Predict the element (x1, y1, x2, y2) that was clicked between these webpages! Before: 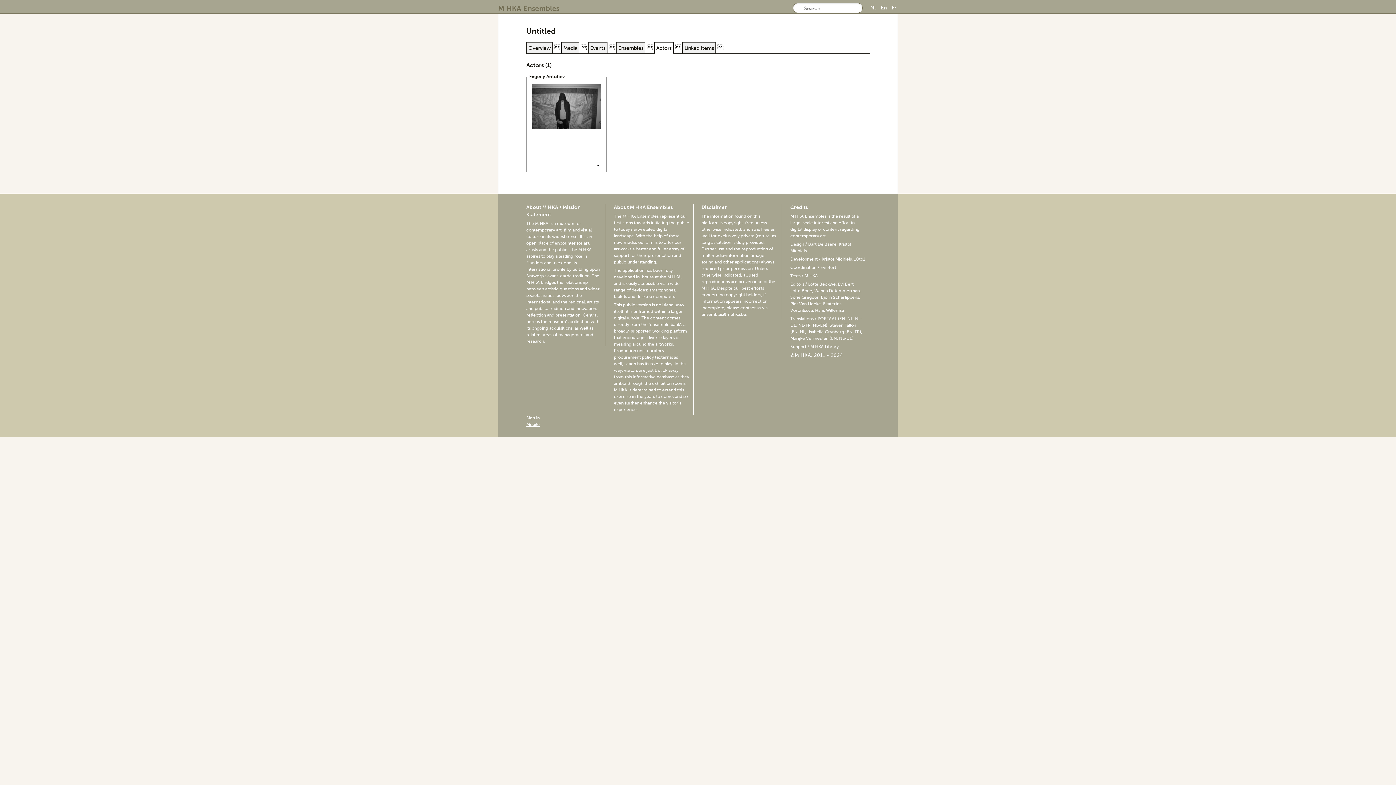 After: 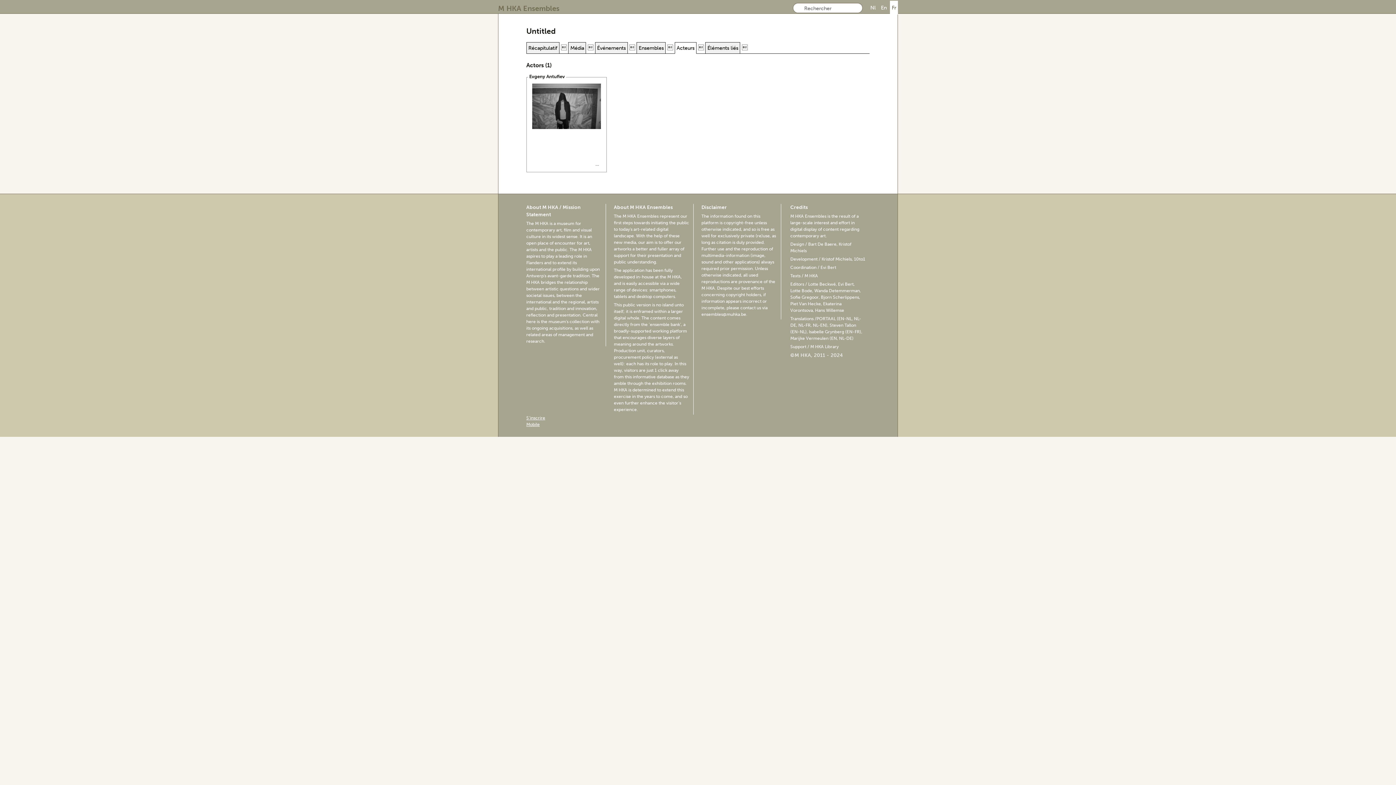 Action: label: Fr bbox: (890, 0, 898, 14)